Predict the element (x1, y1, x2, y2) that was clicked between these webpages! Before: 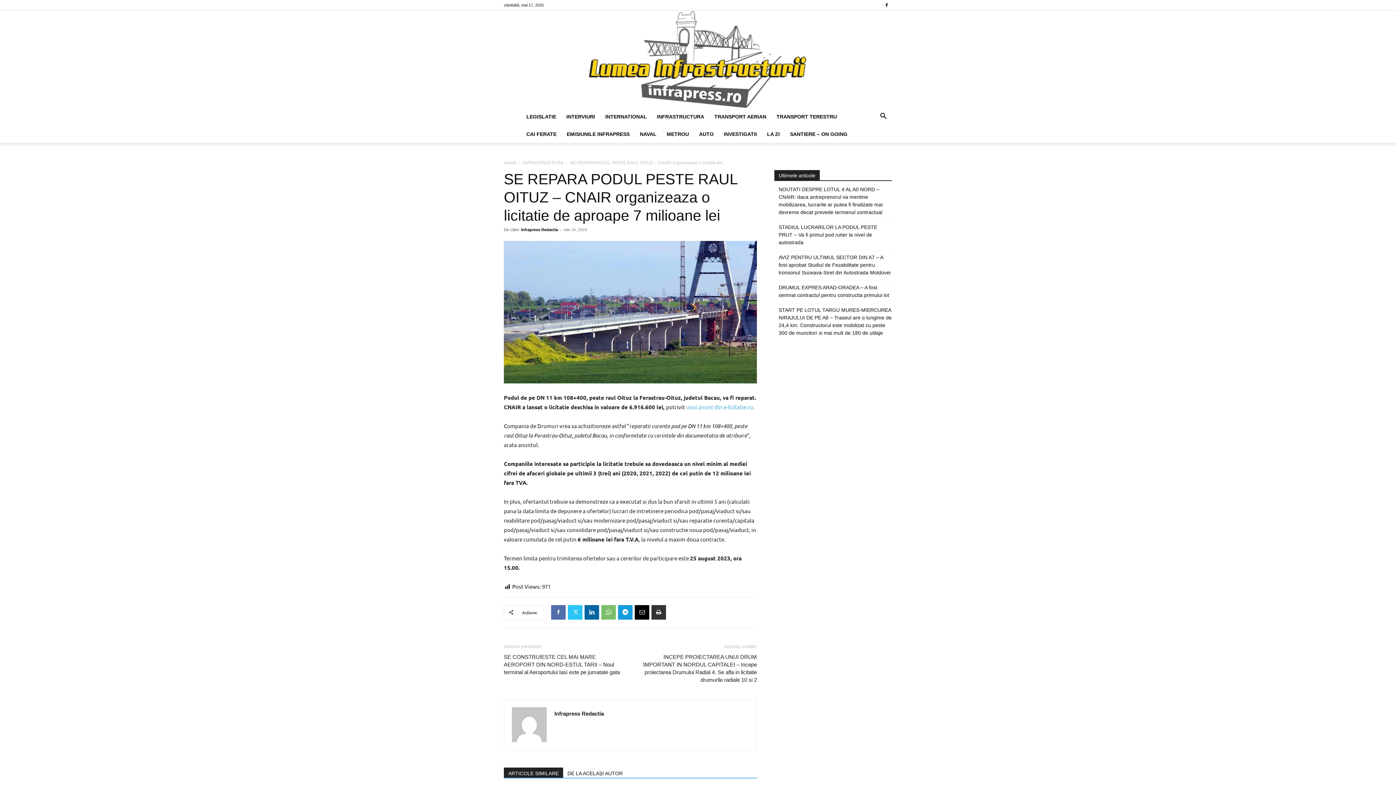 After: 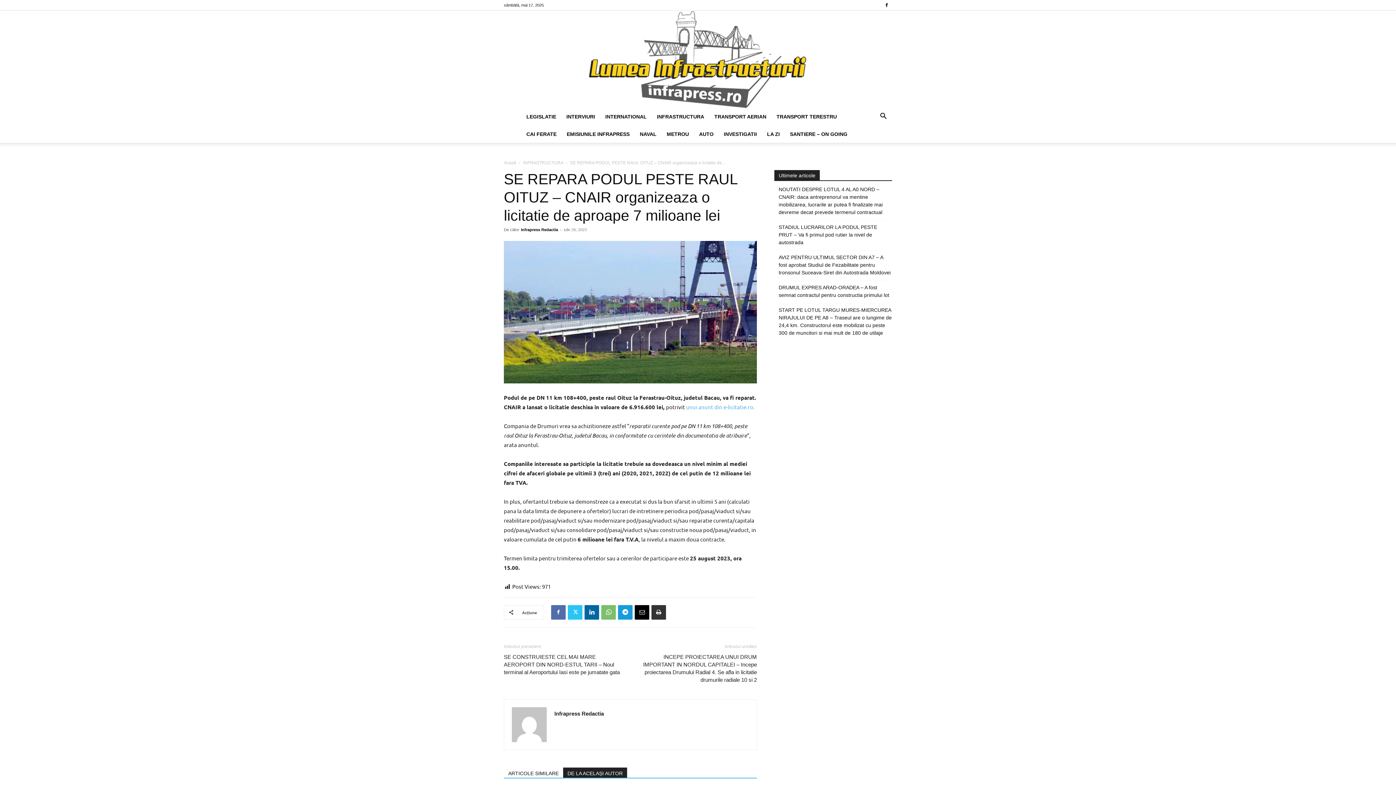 Action: bbox: (563, 767, 627, 778) label: DE LA ACELAȘI AUTOR